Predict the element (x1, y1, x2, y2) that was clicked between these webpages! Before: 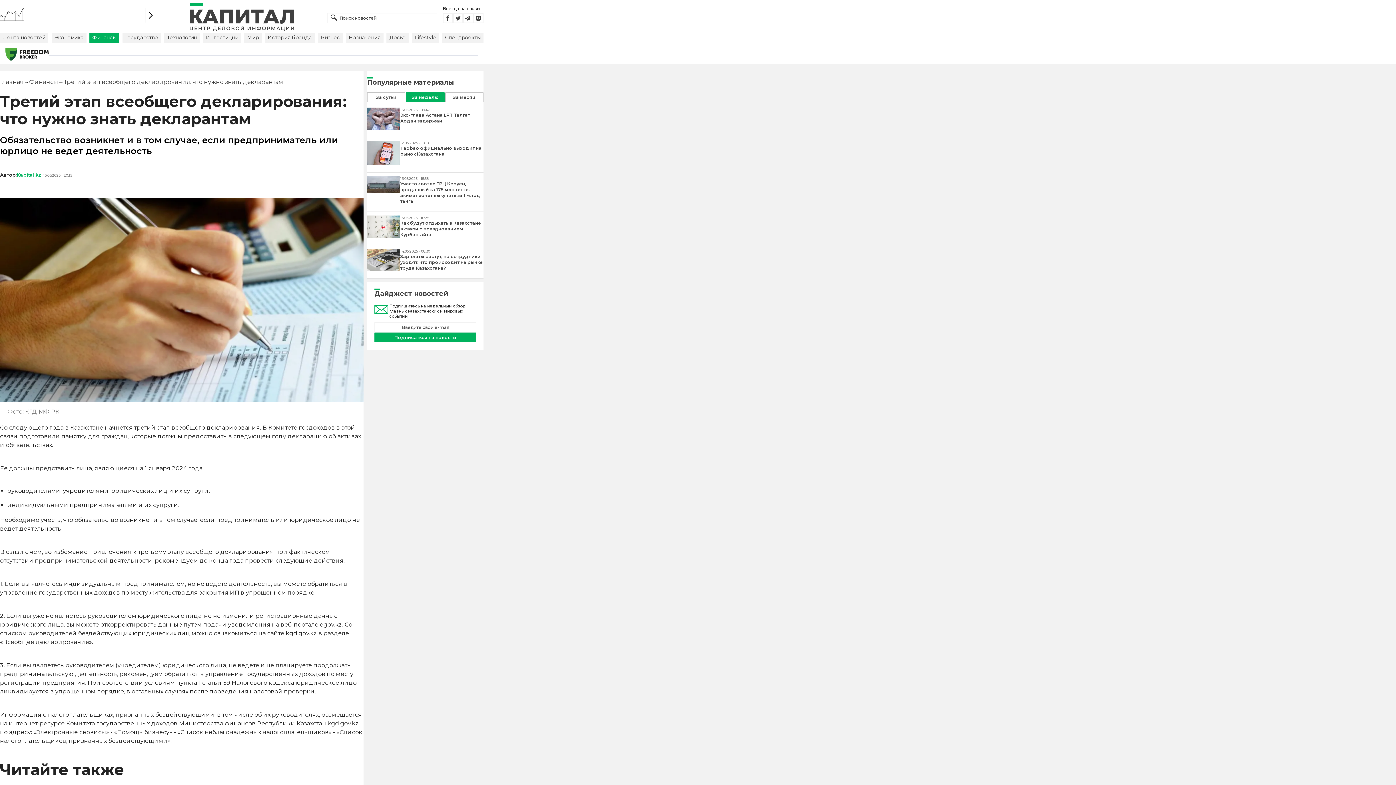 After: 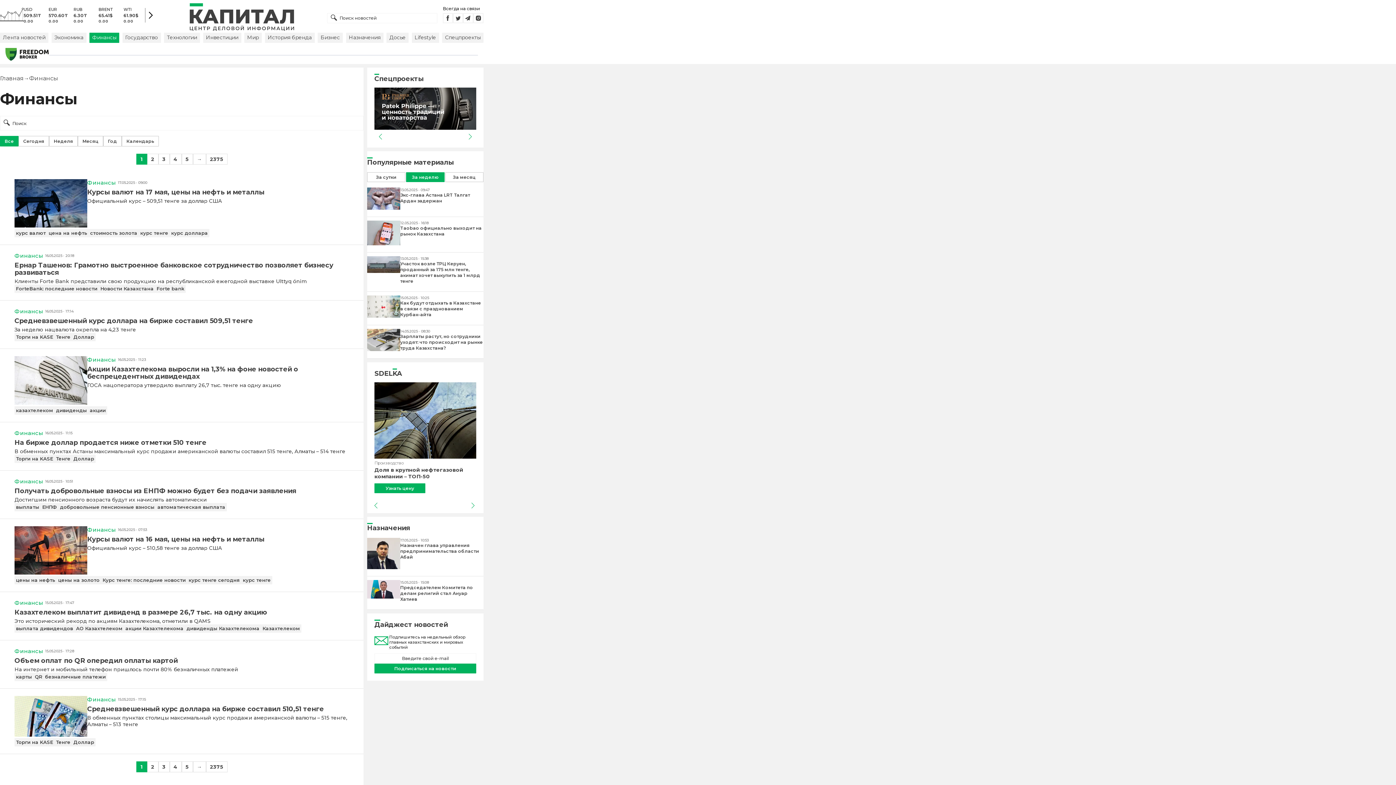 Action: label: Финансы bbox: (29, 78, 58, 85)